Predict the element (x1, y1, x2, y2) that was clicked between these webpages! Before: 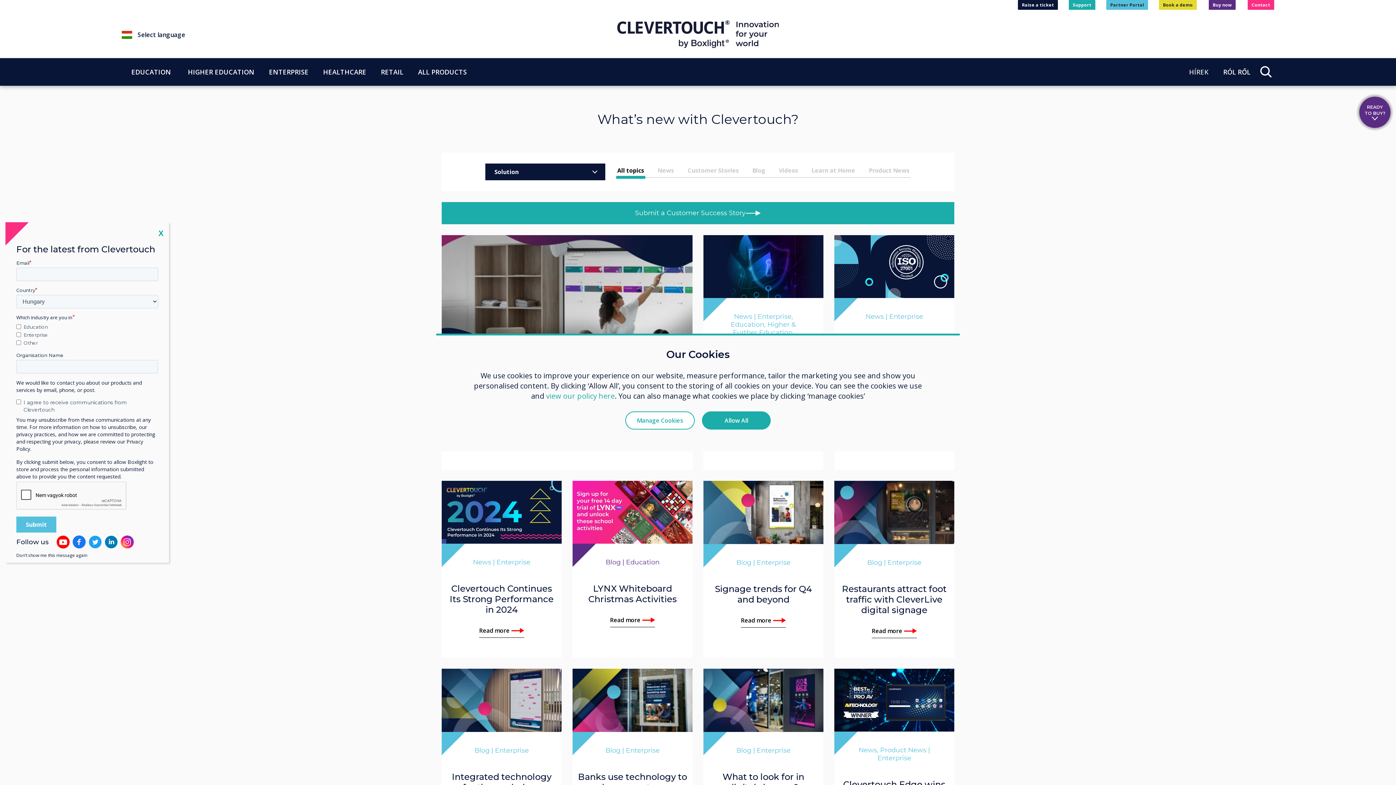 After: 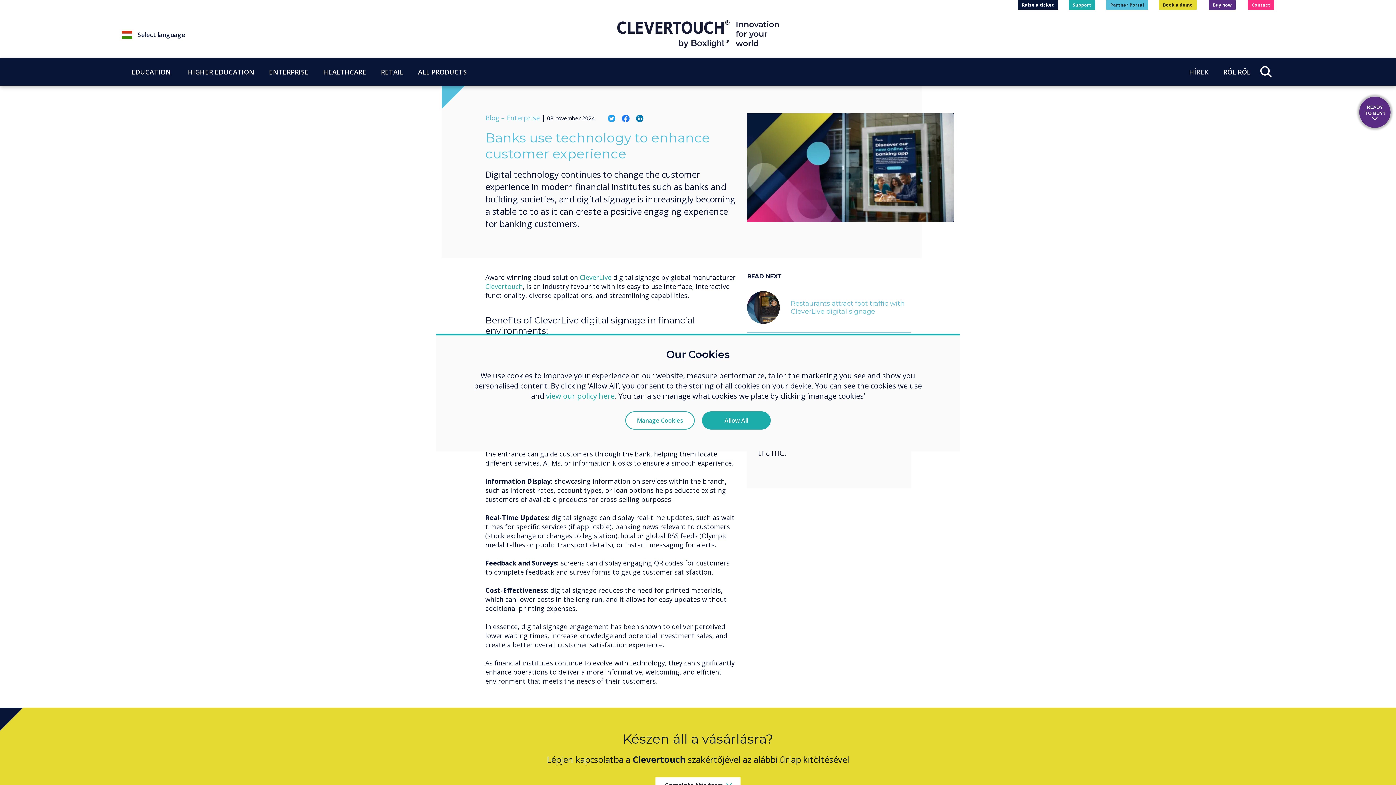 Action: bbox: (572, 669, 692, 732)